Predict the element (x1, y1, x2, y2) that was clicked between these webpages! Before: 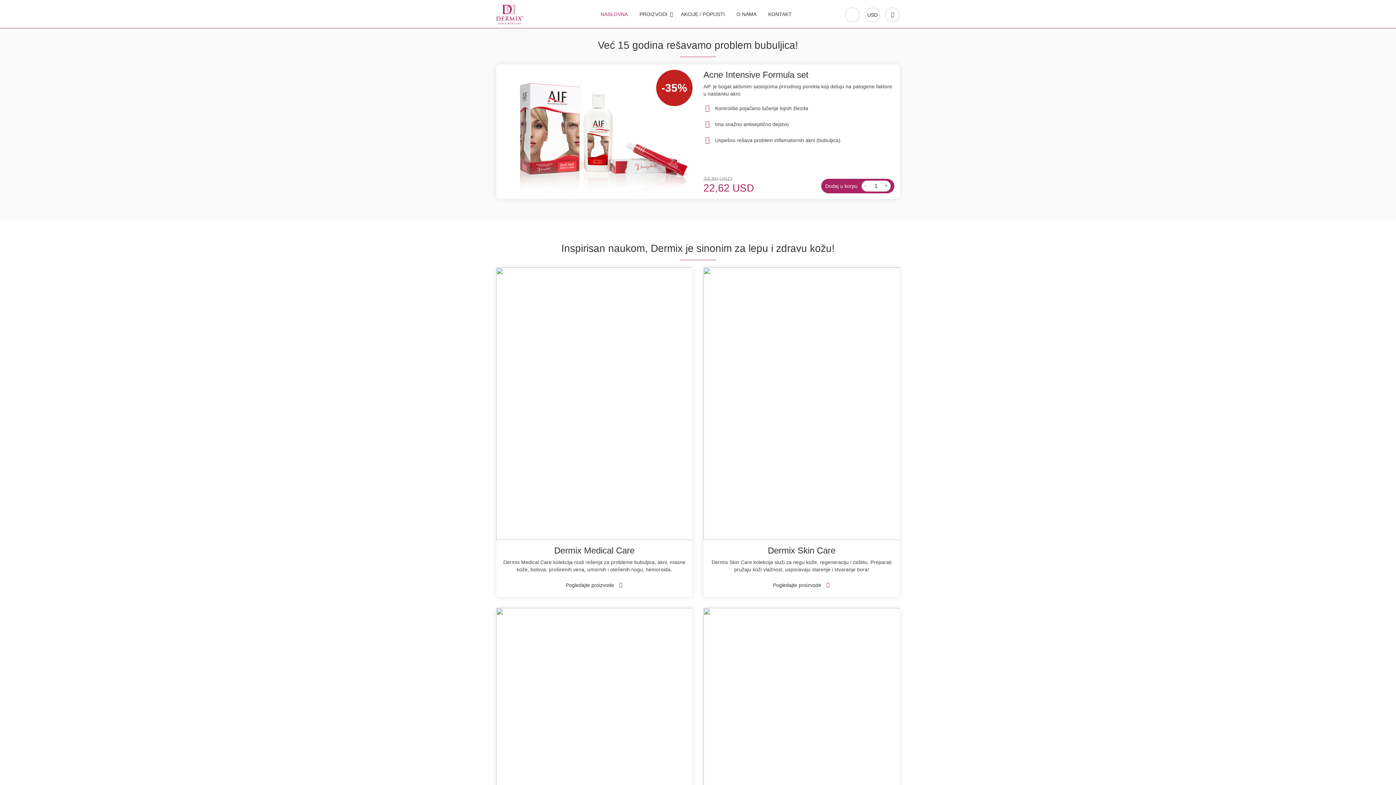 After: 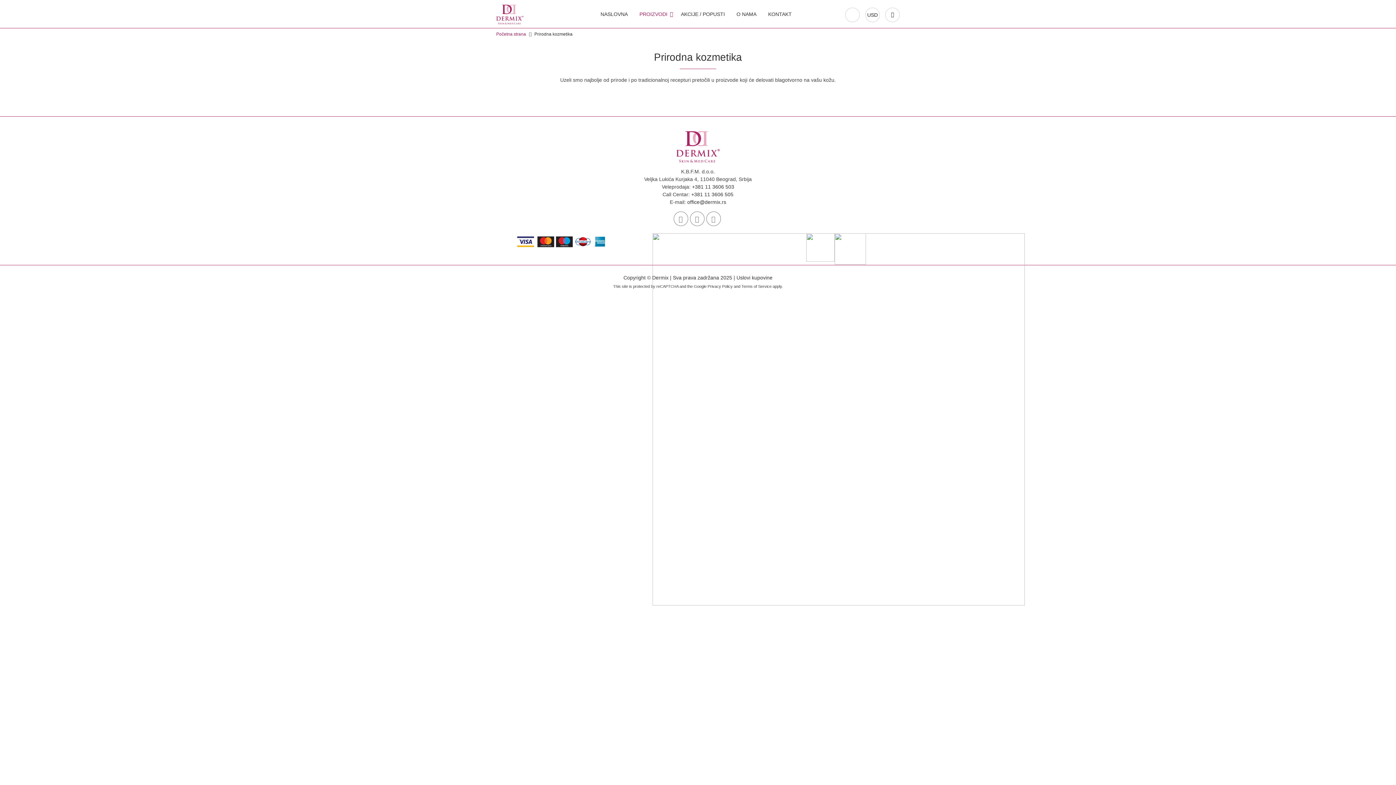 Action: bbox: (703, 608, 900, 881)